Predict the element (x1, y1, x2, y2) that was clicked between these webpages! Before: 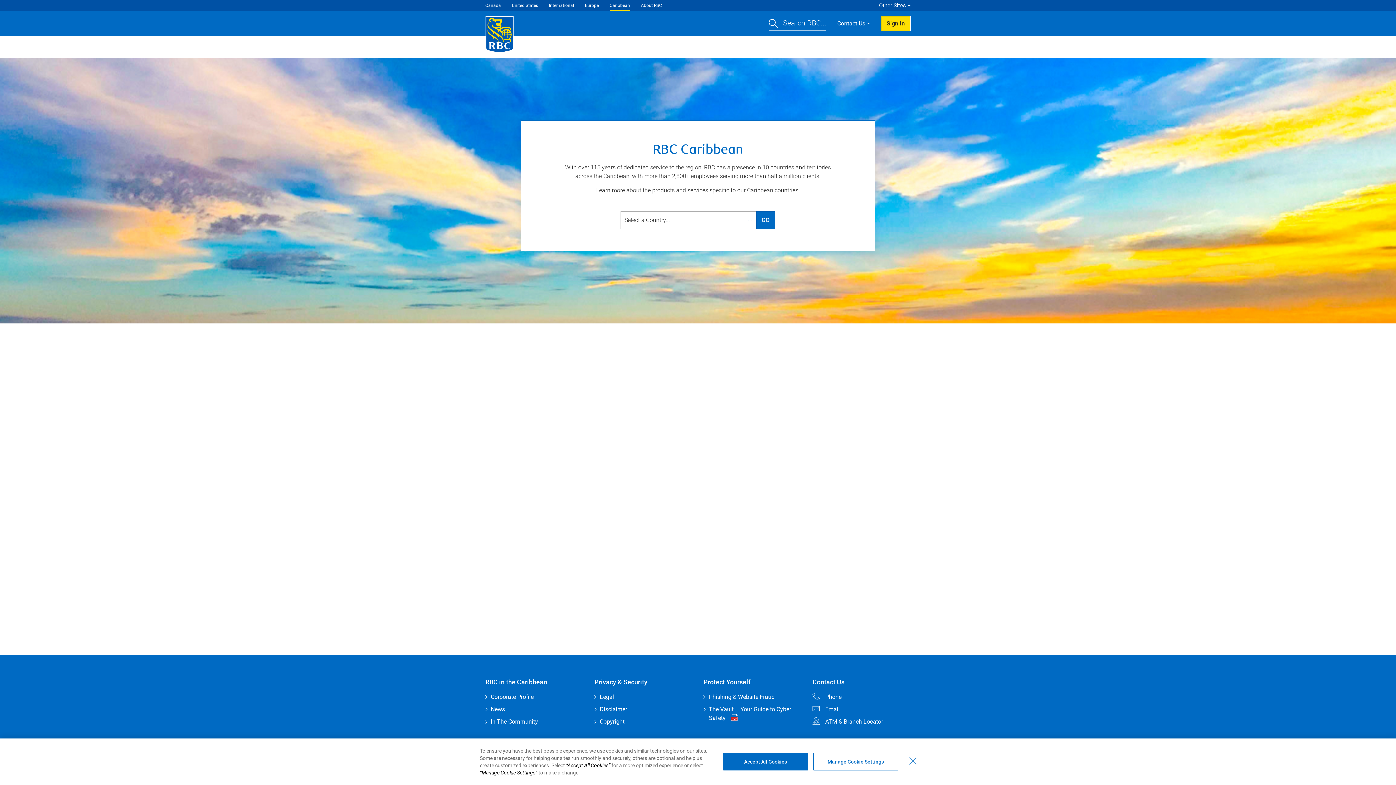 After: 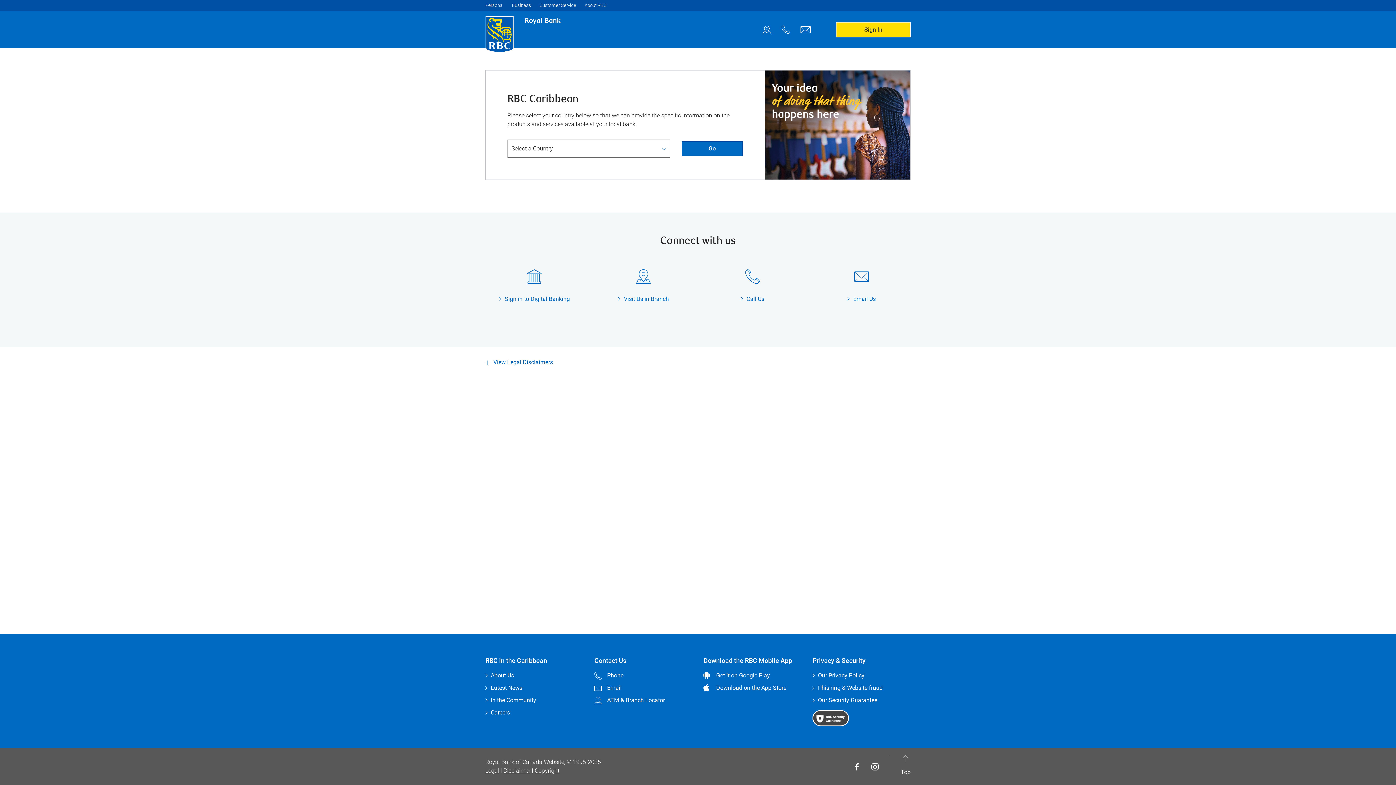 Action: bbox: (709, 693, 774, 700) label: Phishing & Website Fraud